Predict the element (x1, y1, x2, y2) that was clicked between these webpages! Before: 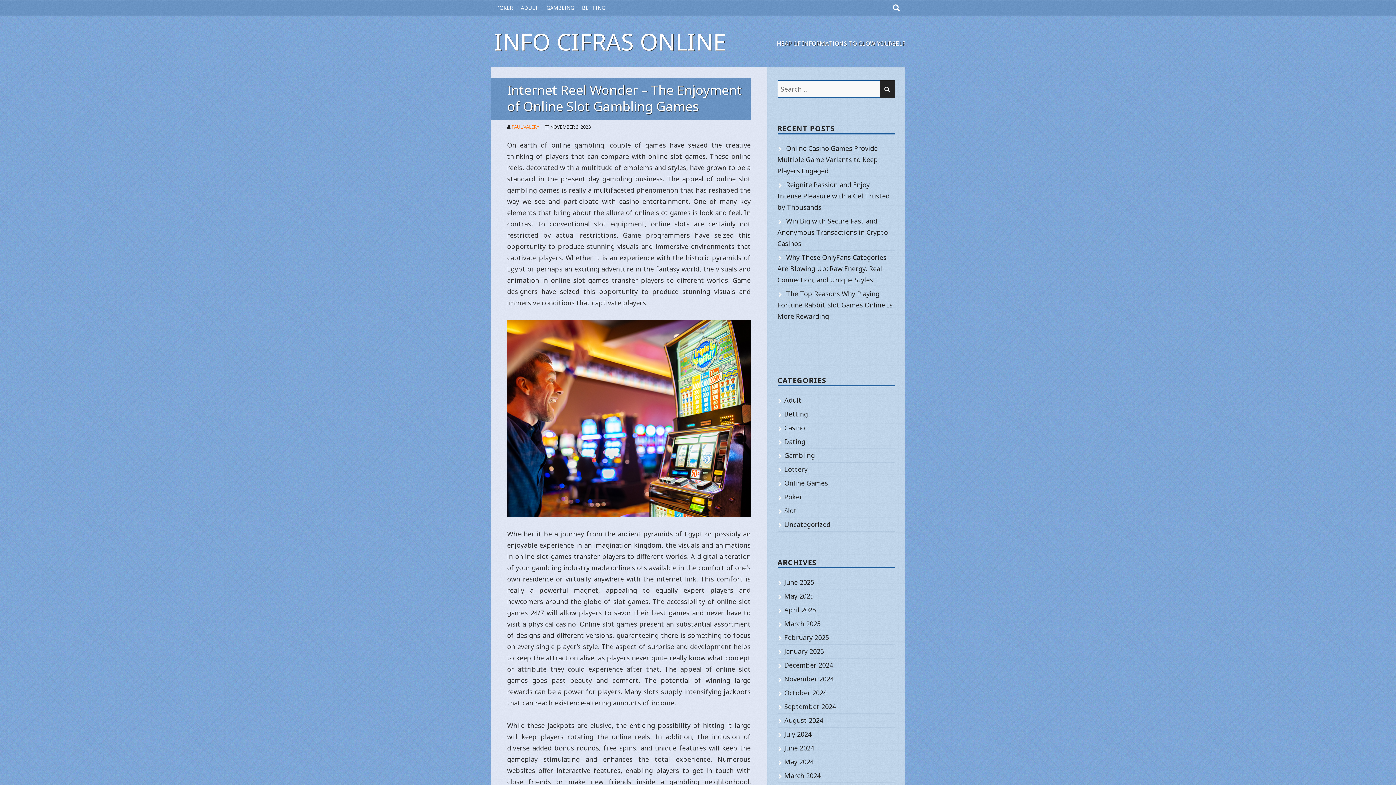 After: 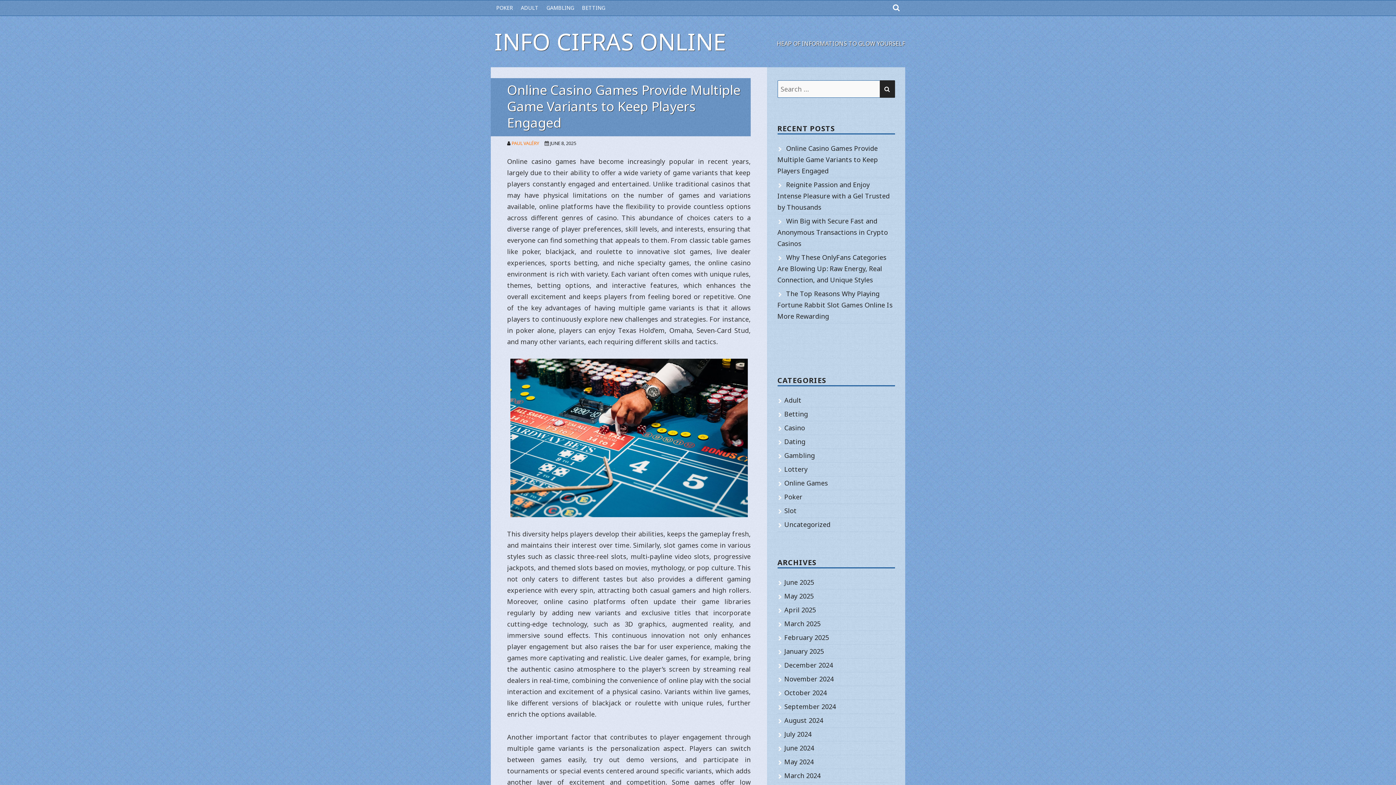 Action: label: Online Casino Games Provide Multiple Game Variants to Keep Players Engaged bbox: (777, 144, 878, 175)